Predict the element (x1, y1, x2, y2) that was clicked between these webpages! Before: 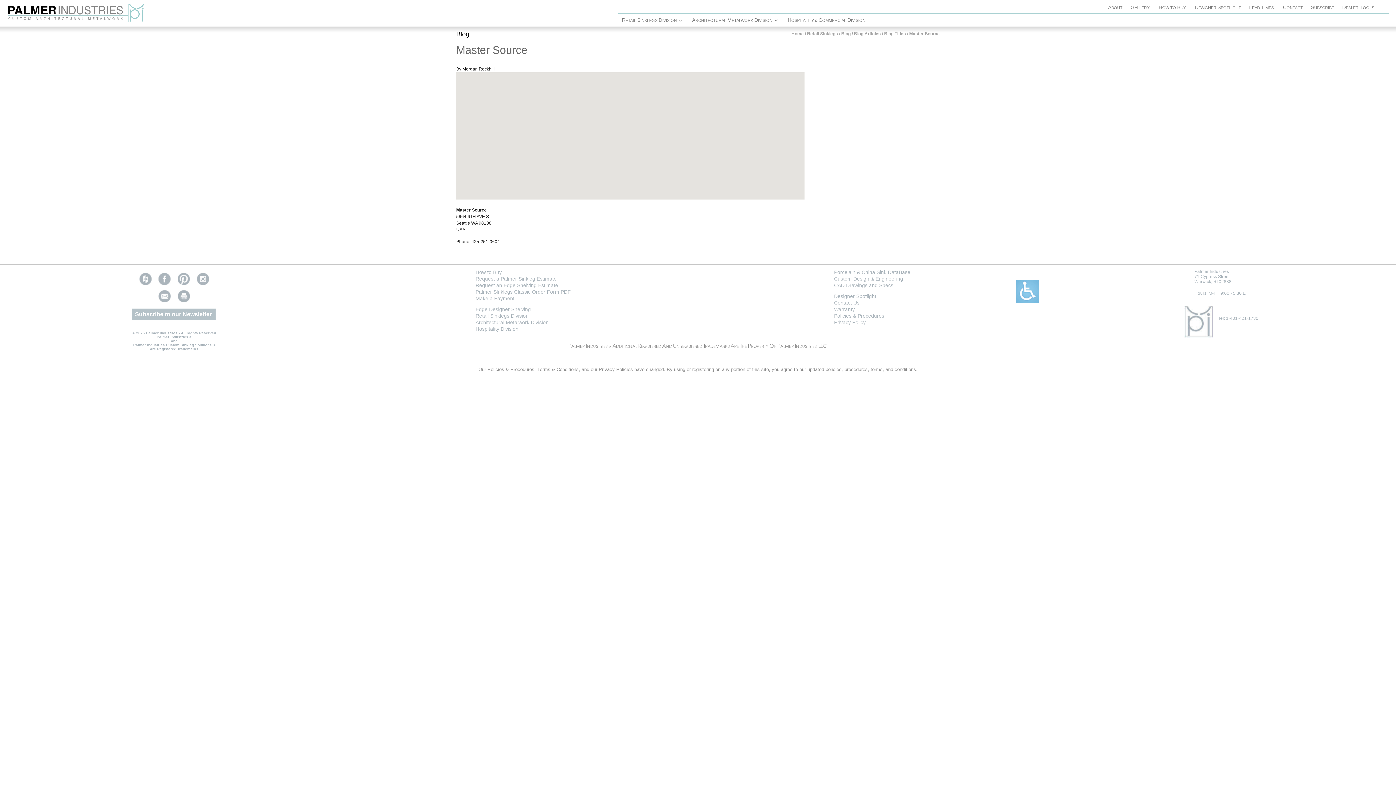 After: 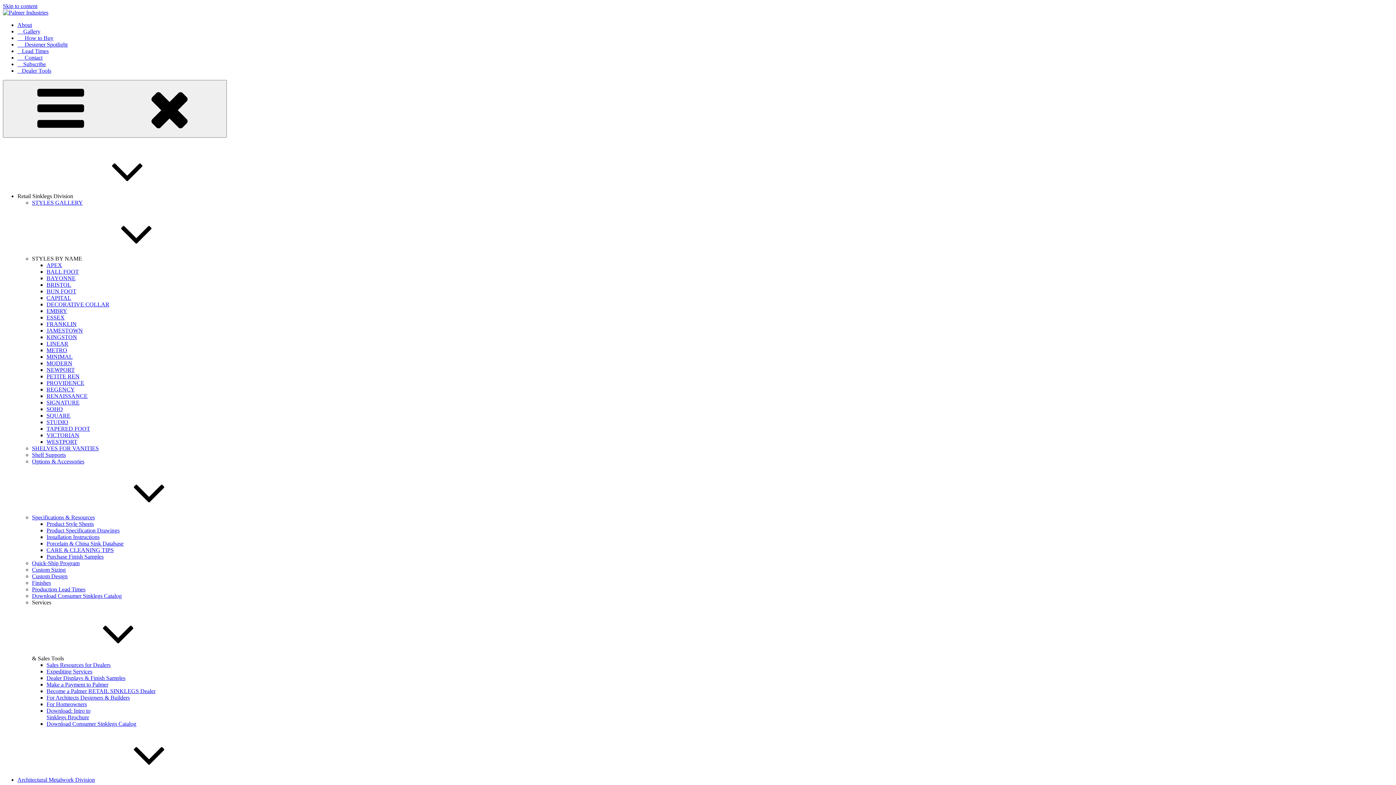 Action: label: Custom Design & Engineering bbox: (834, 275, 903, 281)